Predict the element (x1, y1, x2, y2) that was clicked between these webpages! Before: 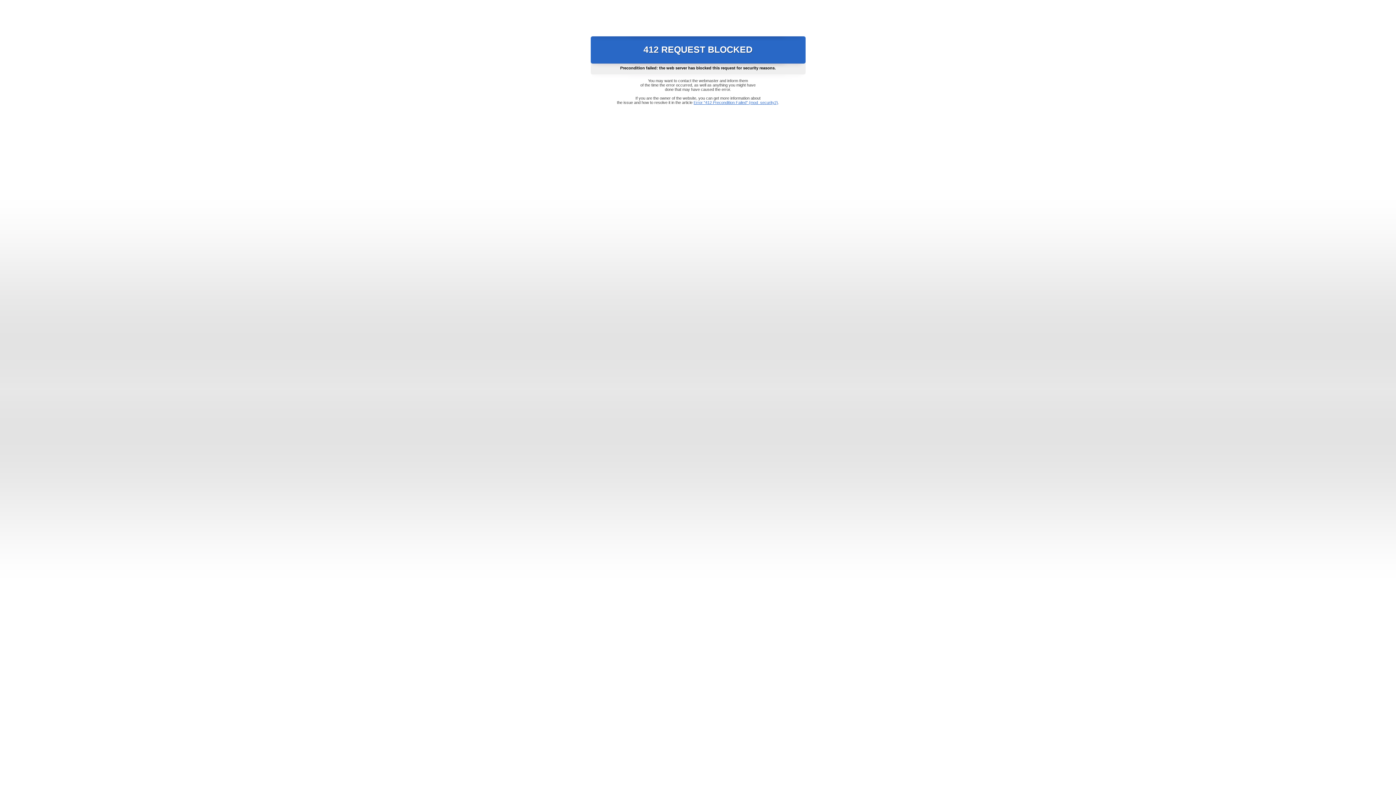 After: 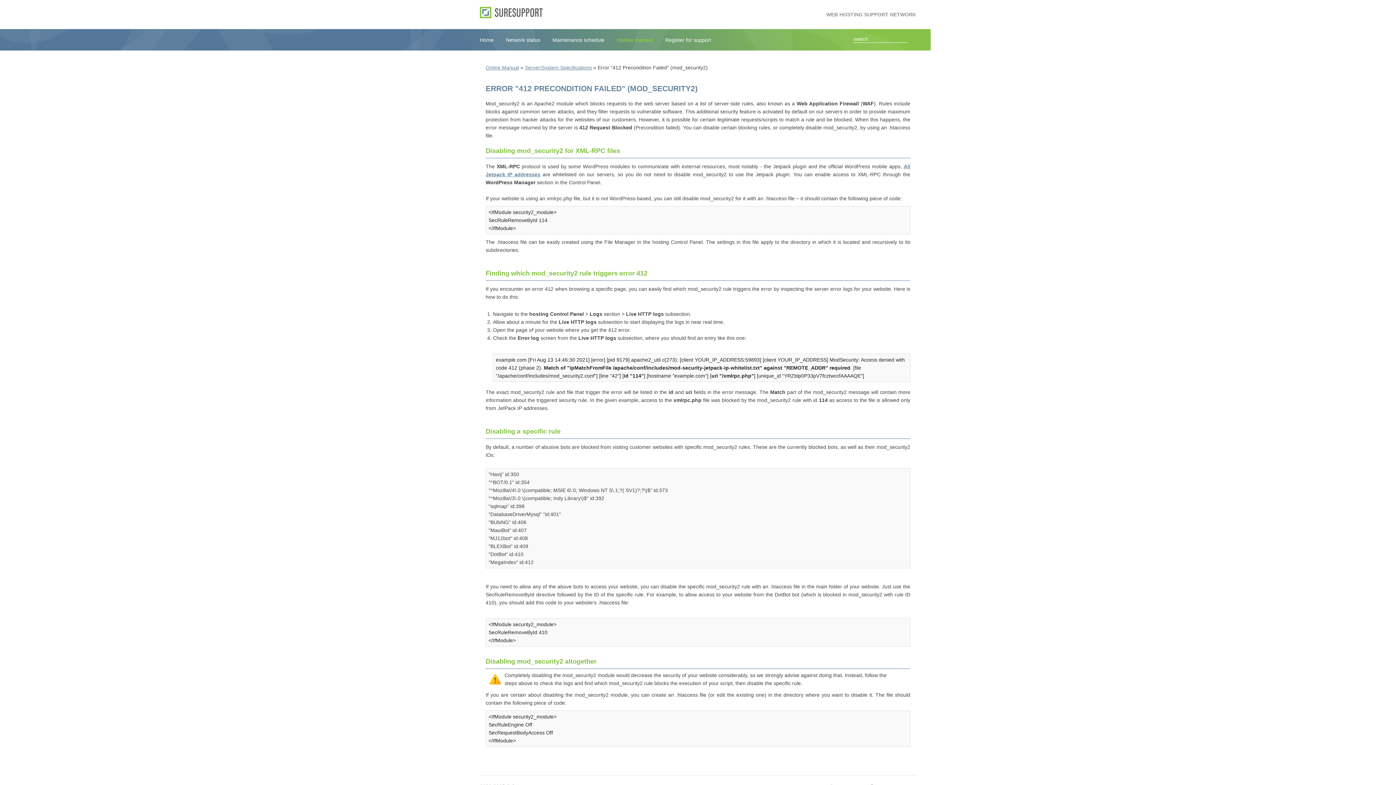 Action: label: Error "412 Precondition Failed" (mod_security2) bbox: (693, 100, 778, 104)